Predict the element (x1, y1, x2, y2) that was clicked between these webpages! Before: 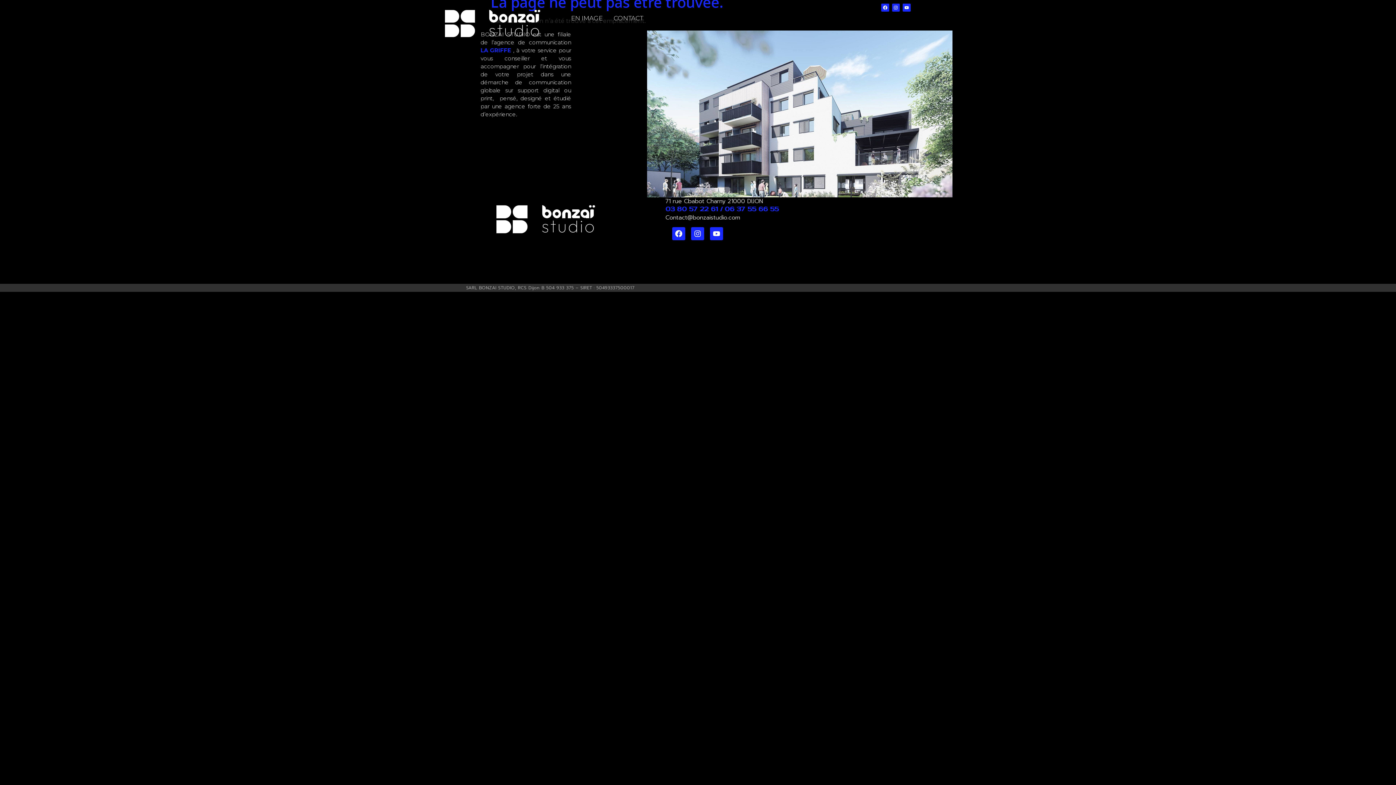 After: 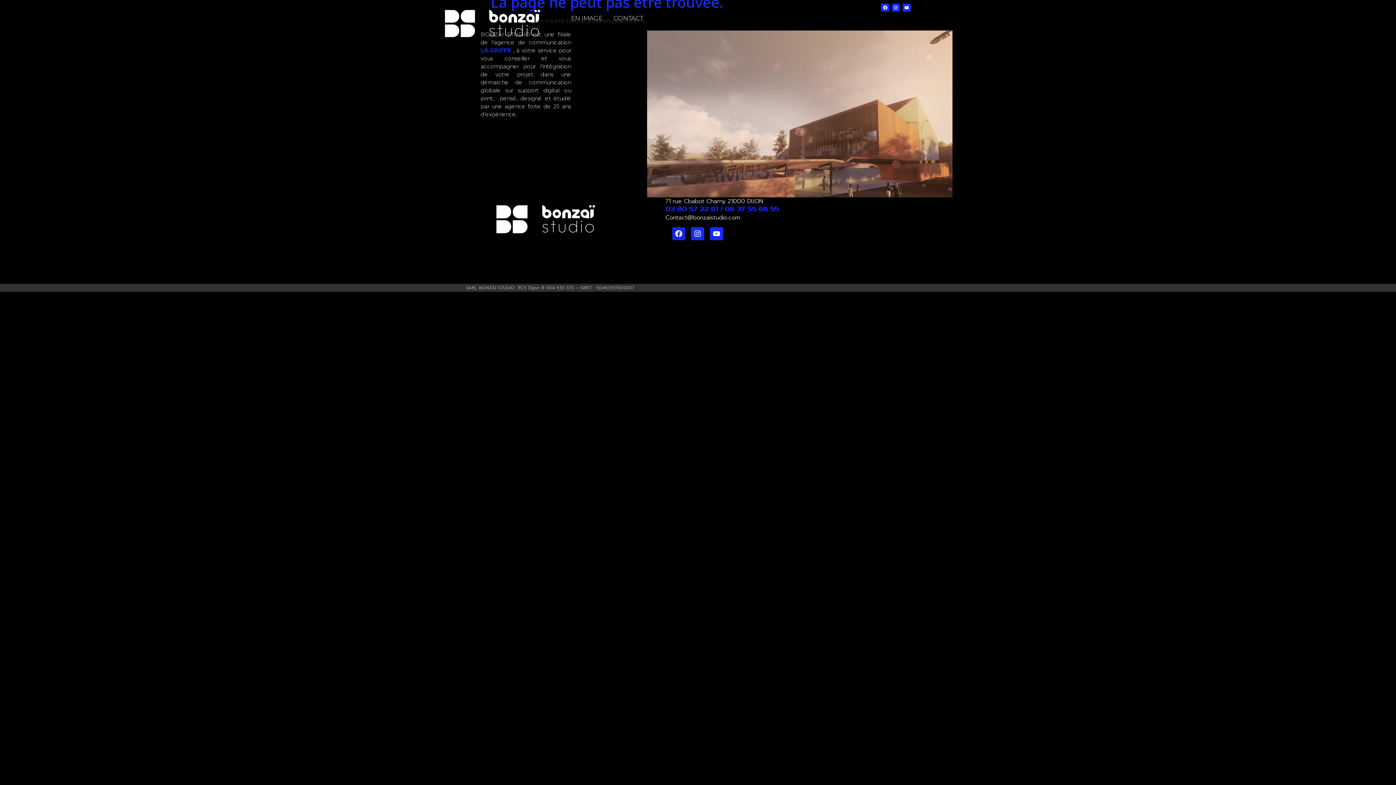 Action: bbox: (672, 227, 685, 240) label: Facebook